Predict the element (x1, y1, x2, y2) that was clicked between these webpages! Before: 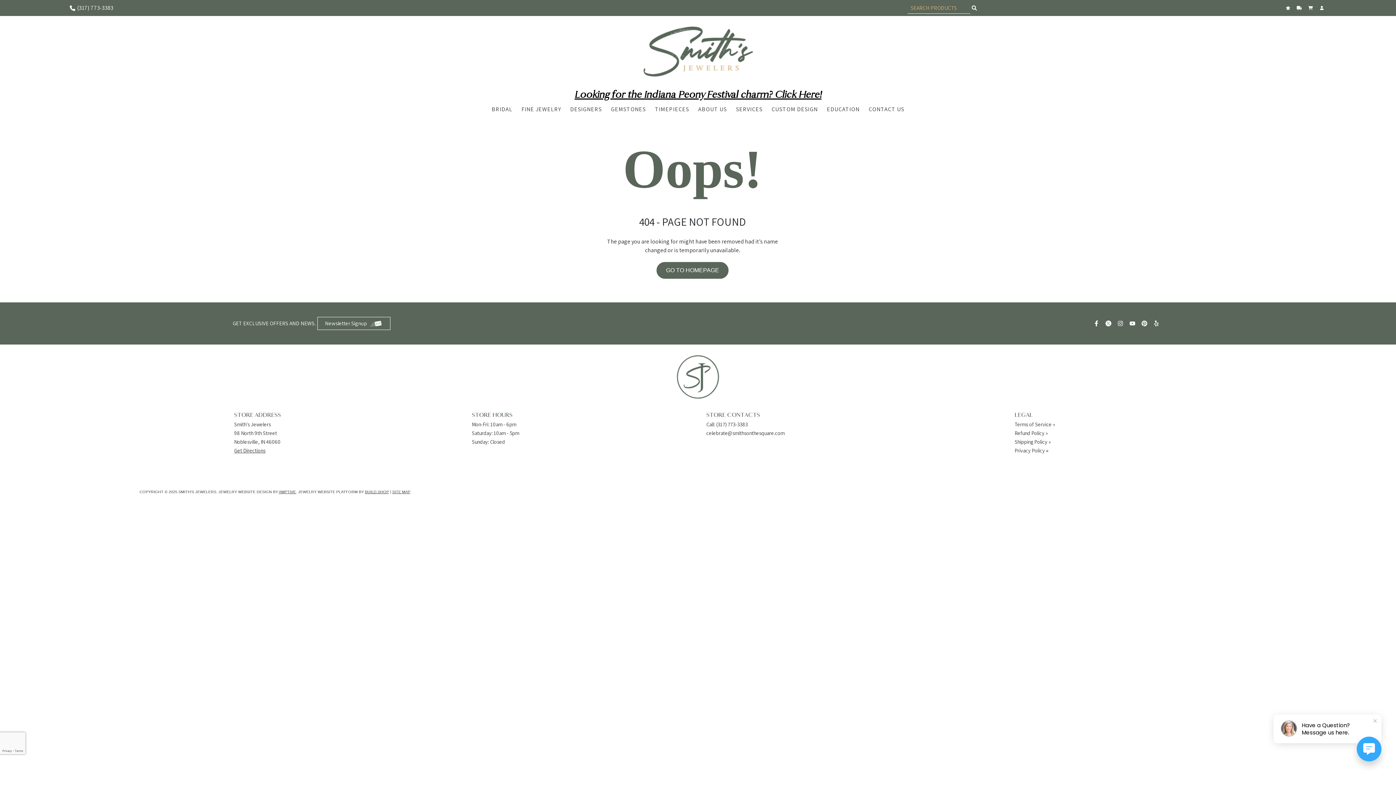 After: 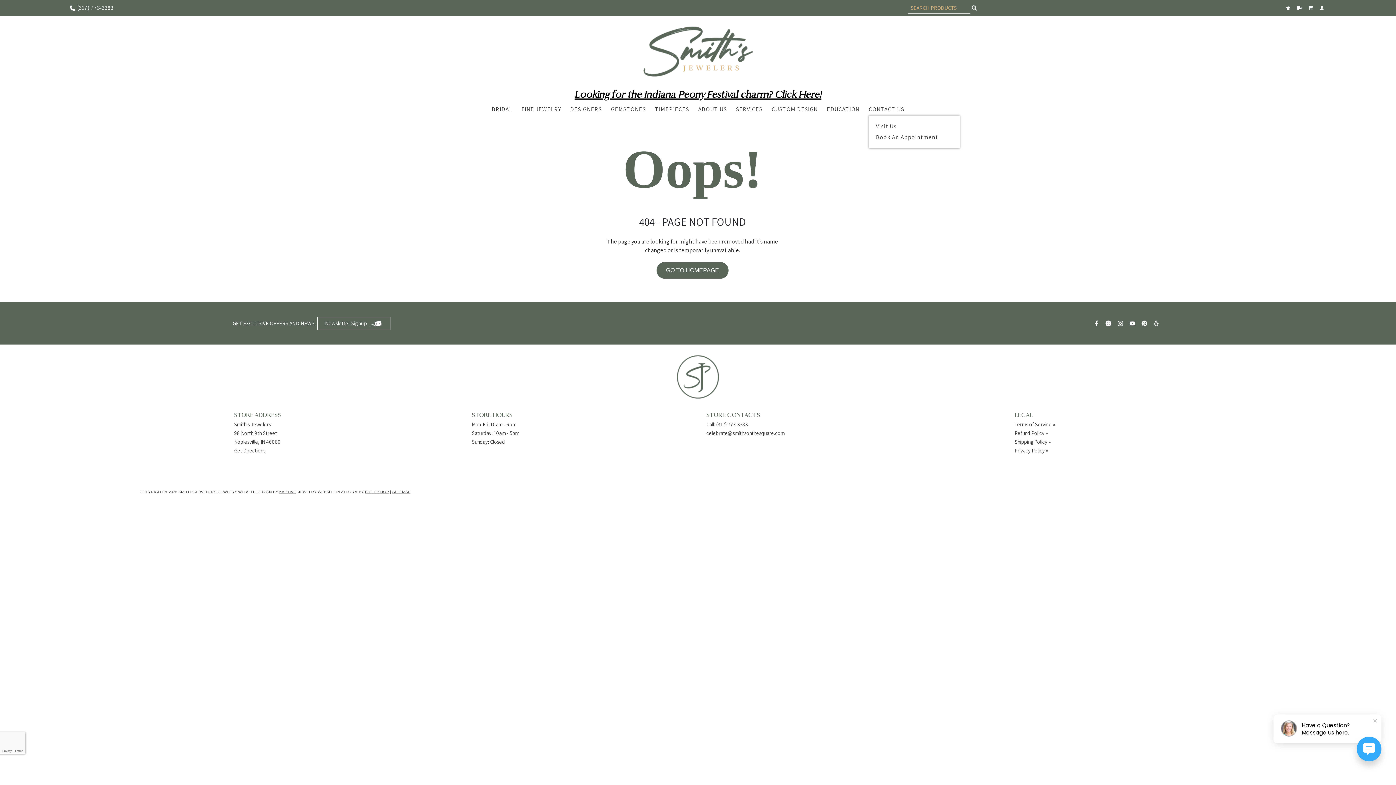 Action: bbox: (868, 102, 904, 115) label: CONTACT US